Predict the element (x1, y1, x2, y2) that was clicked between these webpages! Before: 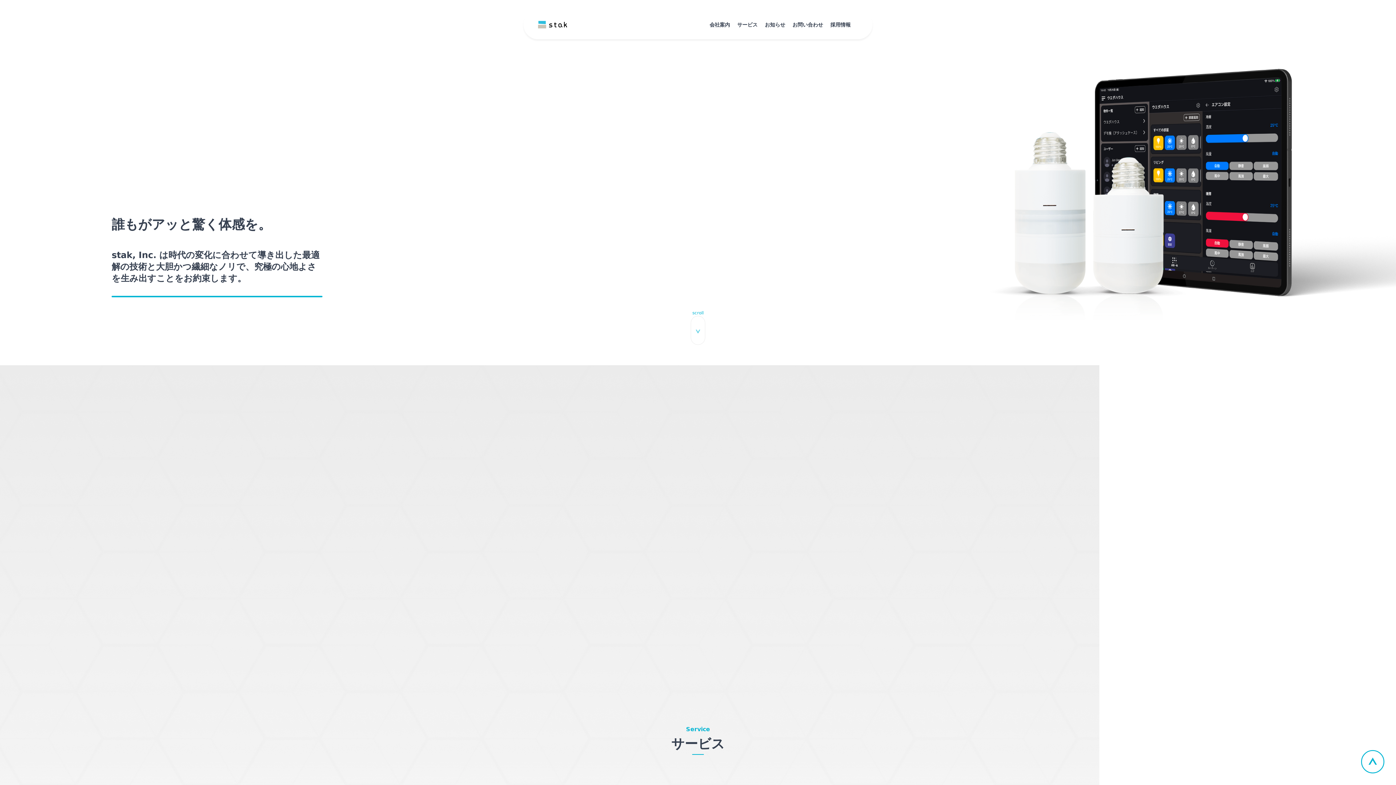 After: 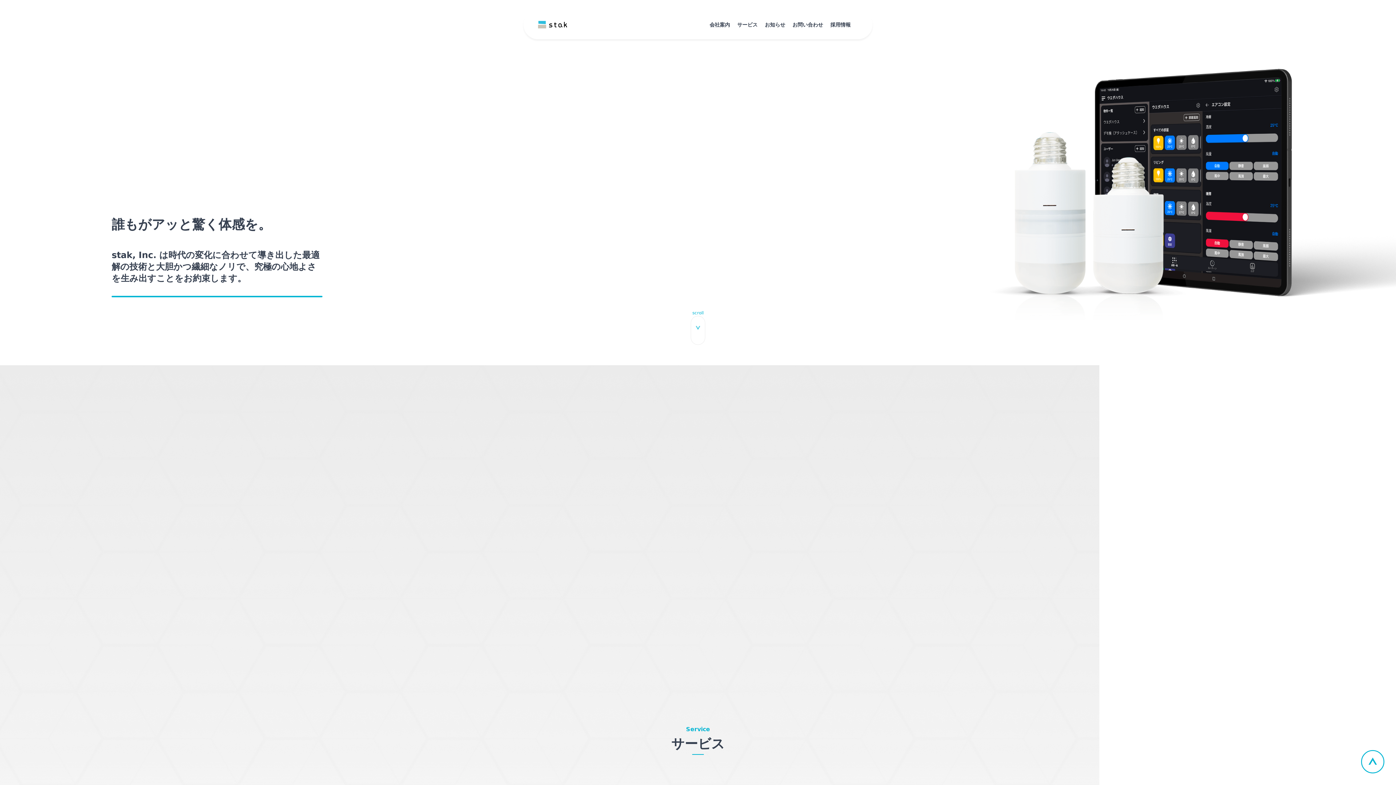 Action: bbox: (538, 20, 567, 28)